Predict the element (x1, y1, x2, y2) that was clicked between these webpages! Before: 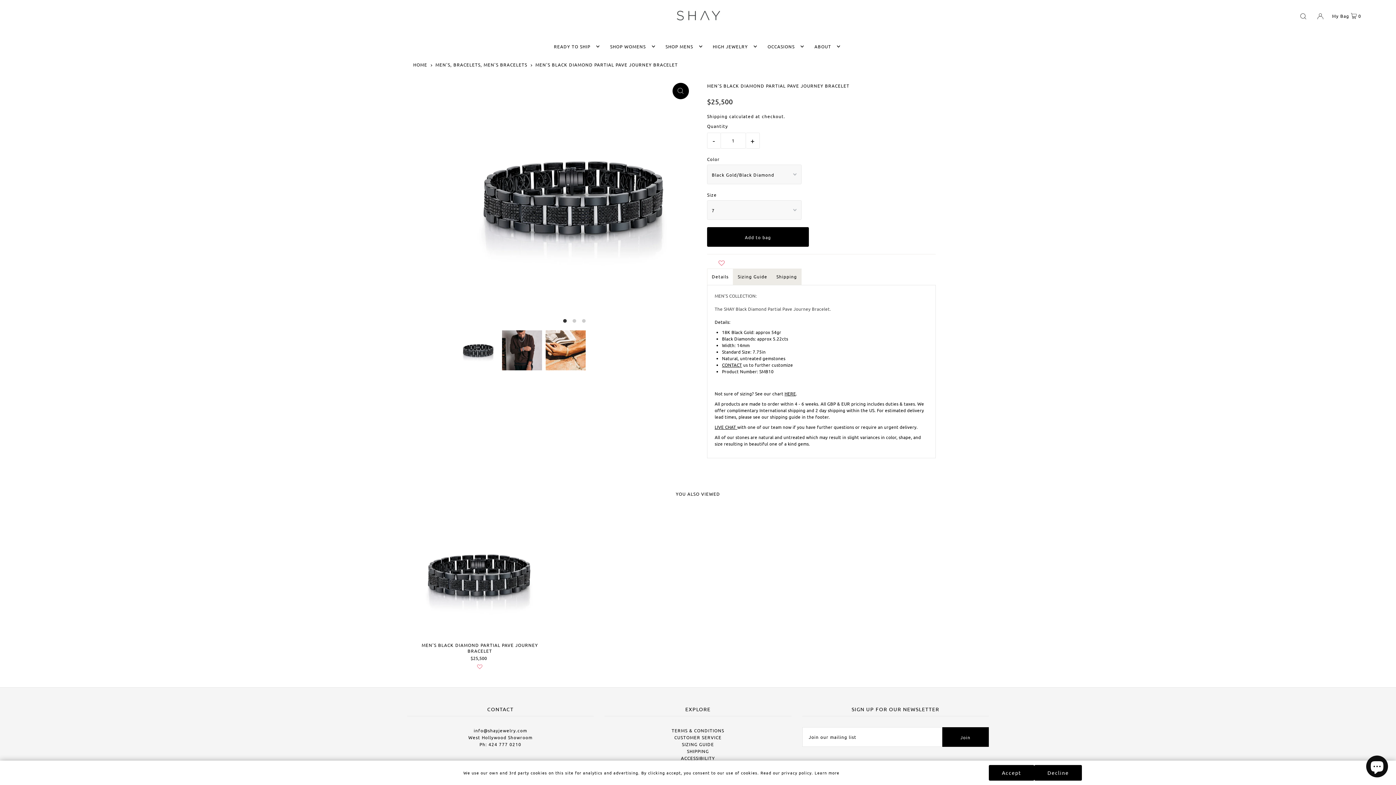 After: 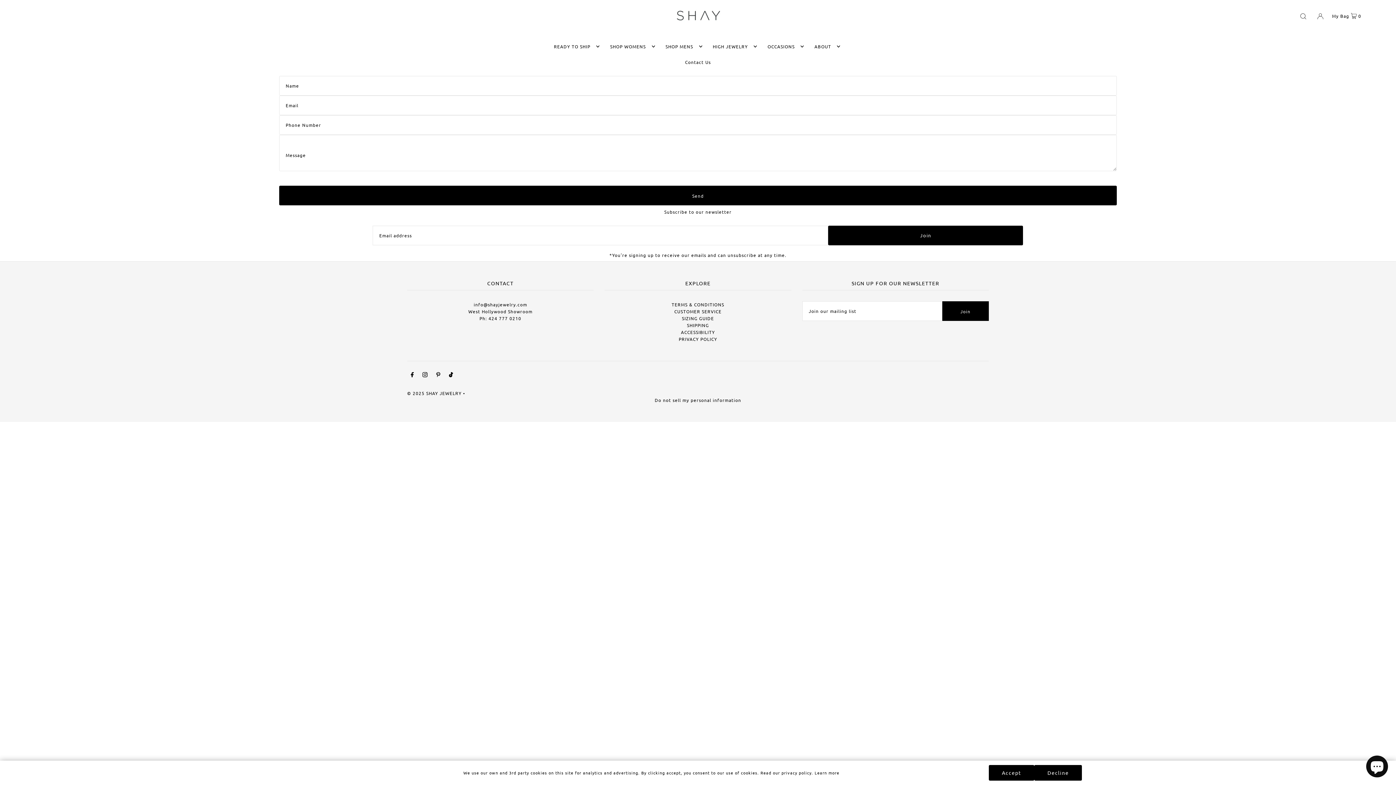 Action: bbox: (722, 389, 742, 395) label: CONTACT